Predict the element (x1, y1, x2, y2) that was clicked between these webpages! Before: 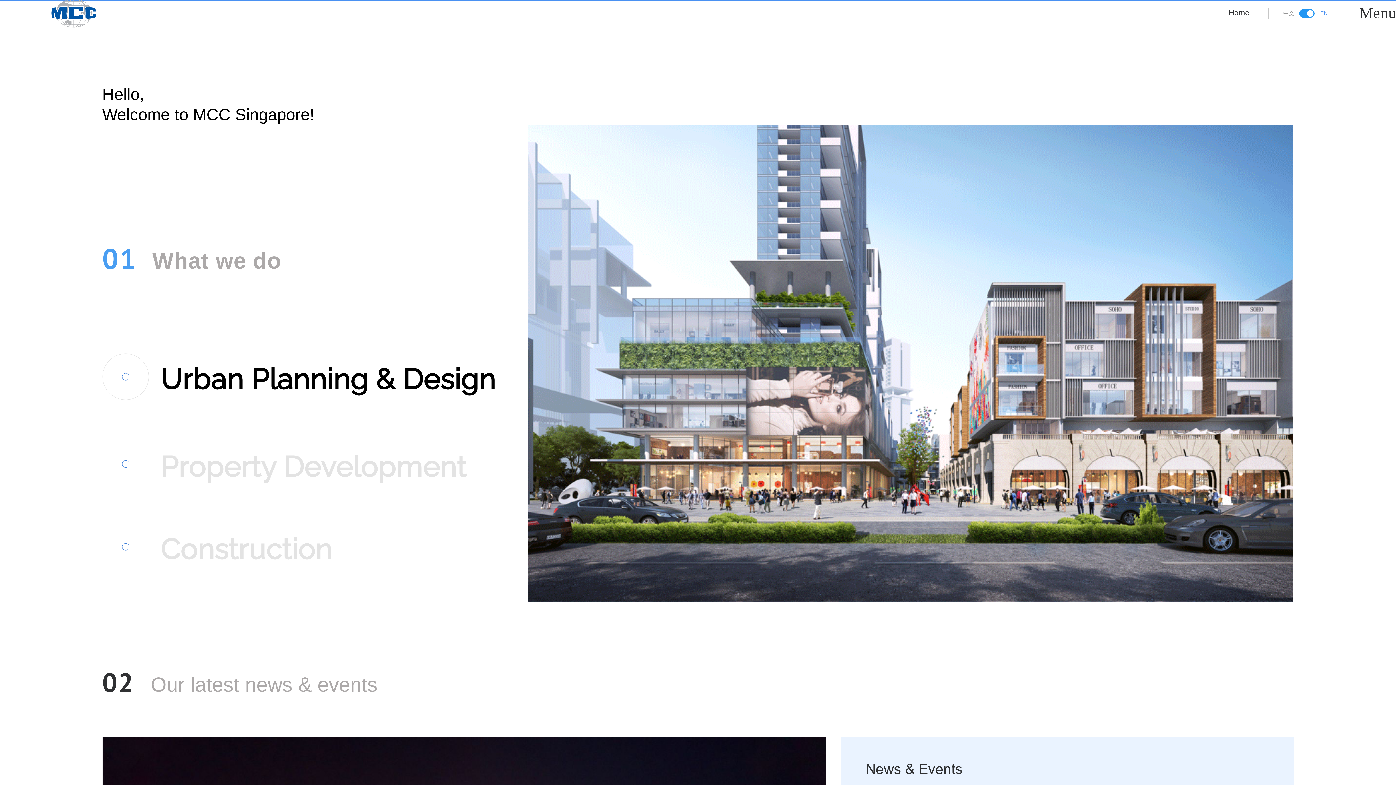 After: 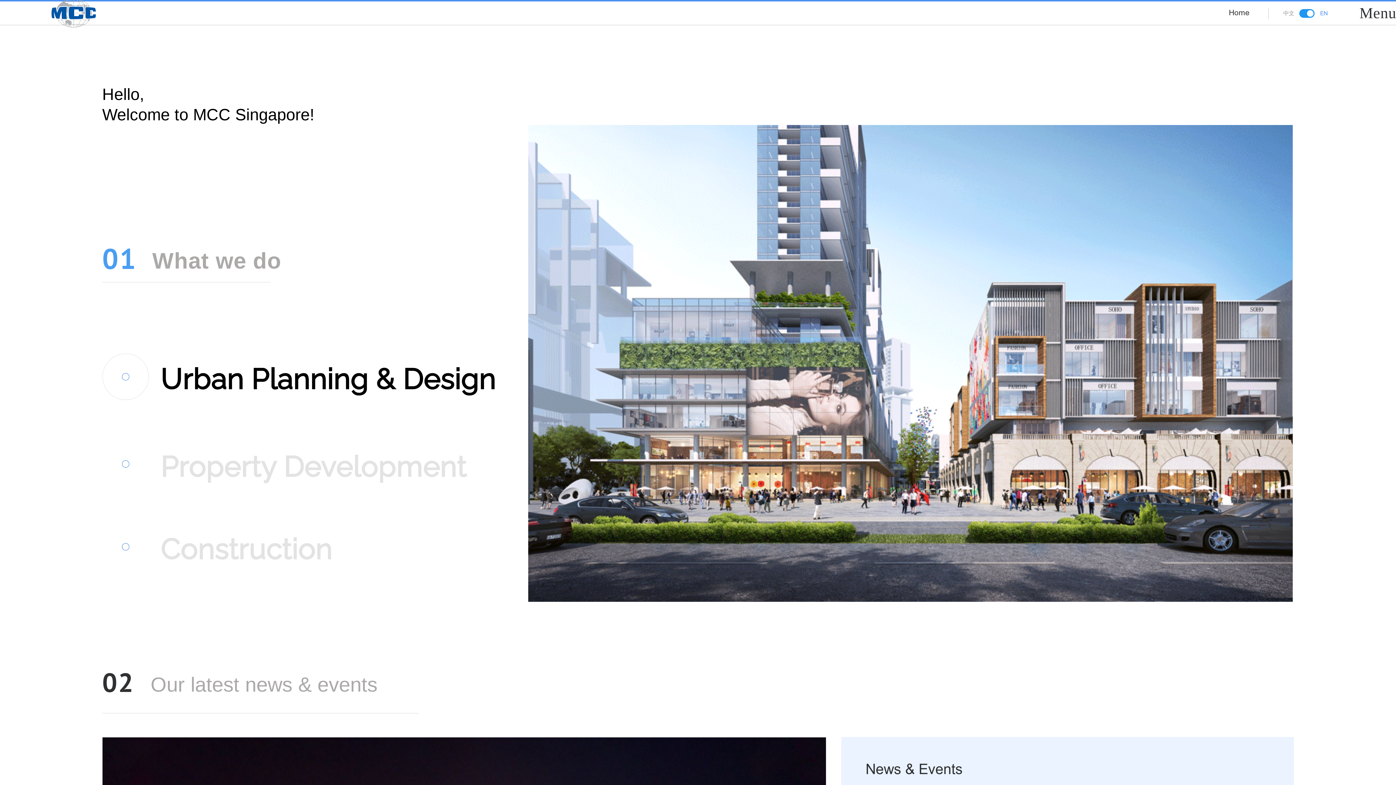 Action: bbox: (50, -1, 96, 27)